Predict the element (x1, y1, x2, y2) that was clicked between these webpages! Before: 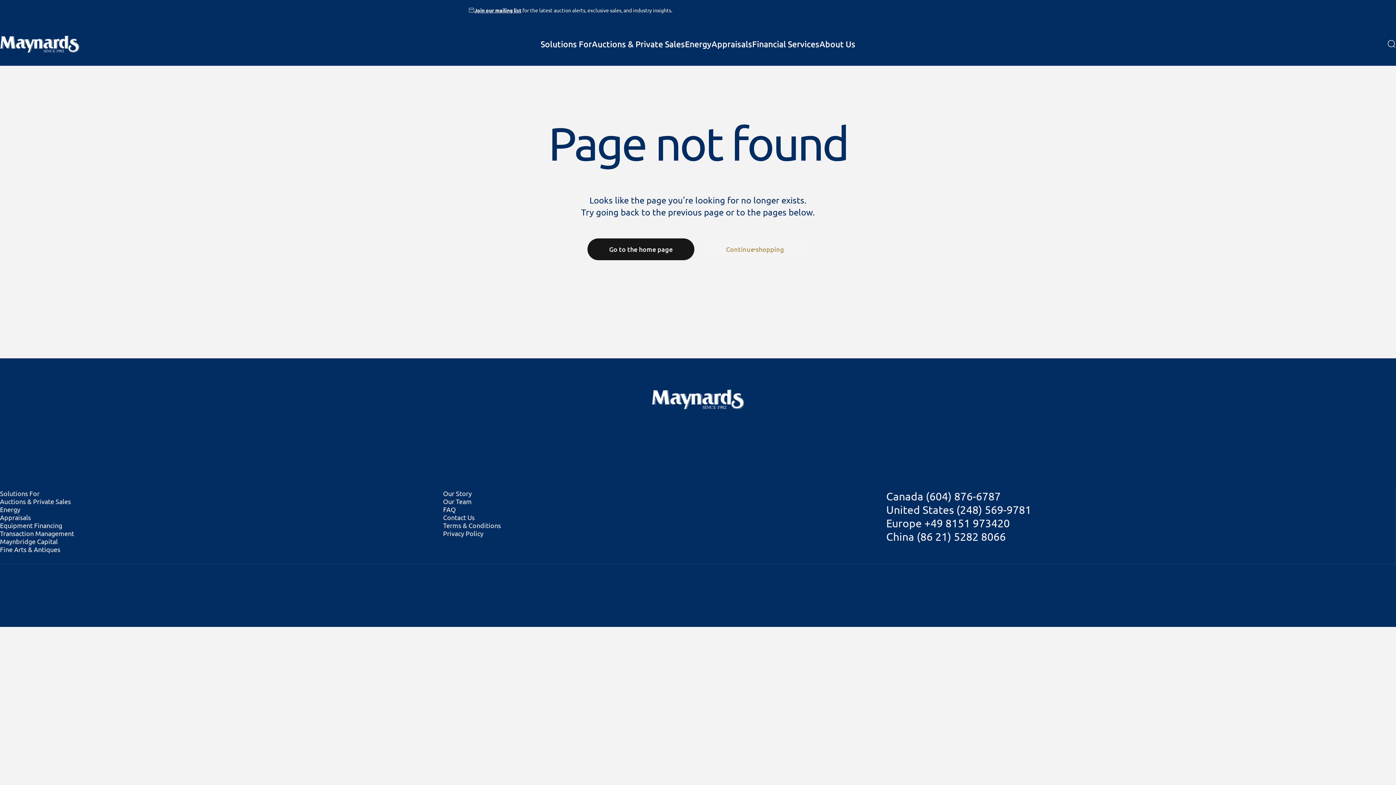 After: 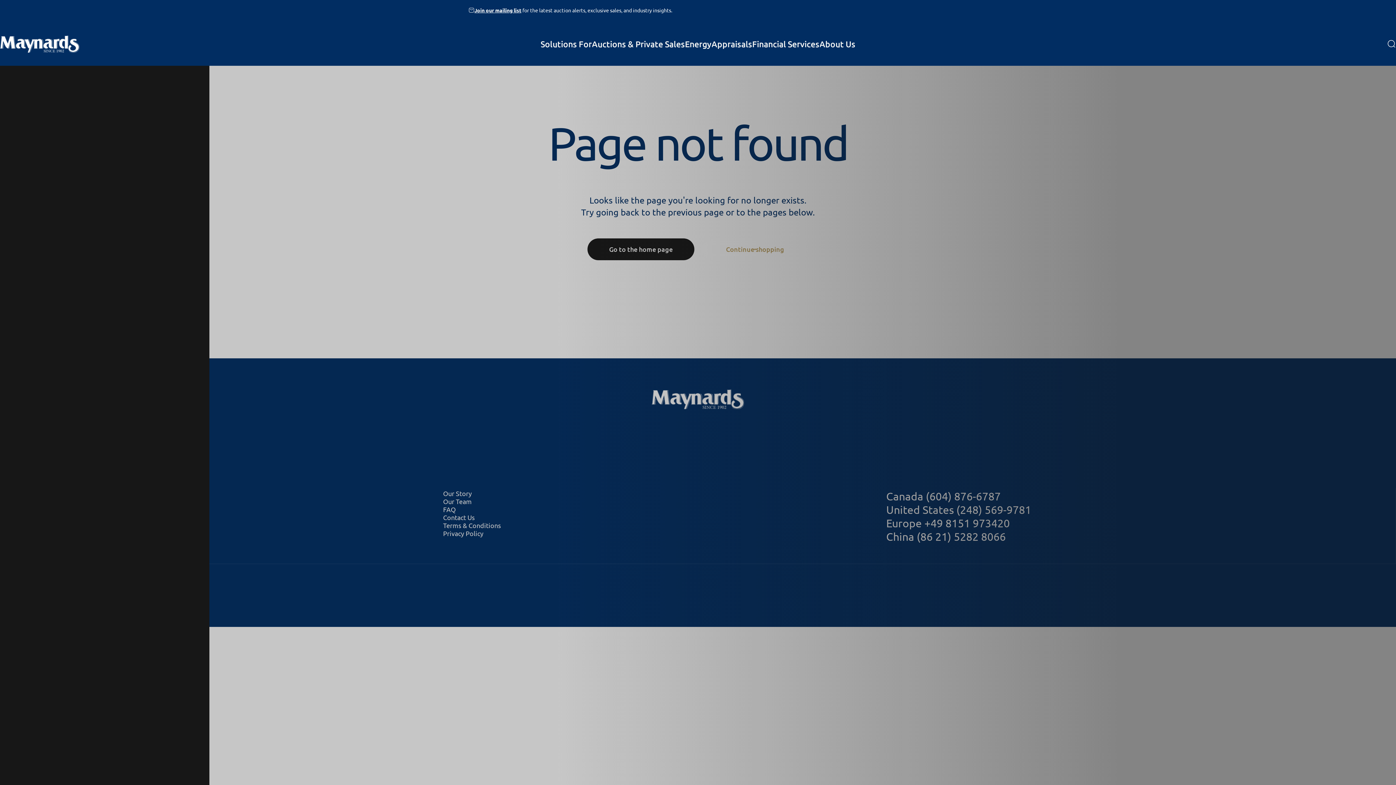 Action: bbox: (1387, 39, 1396, 48) label: Search